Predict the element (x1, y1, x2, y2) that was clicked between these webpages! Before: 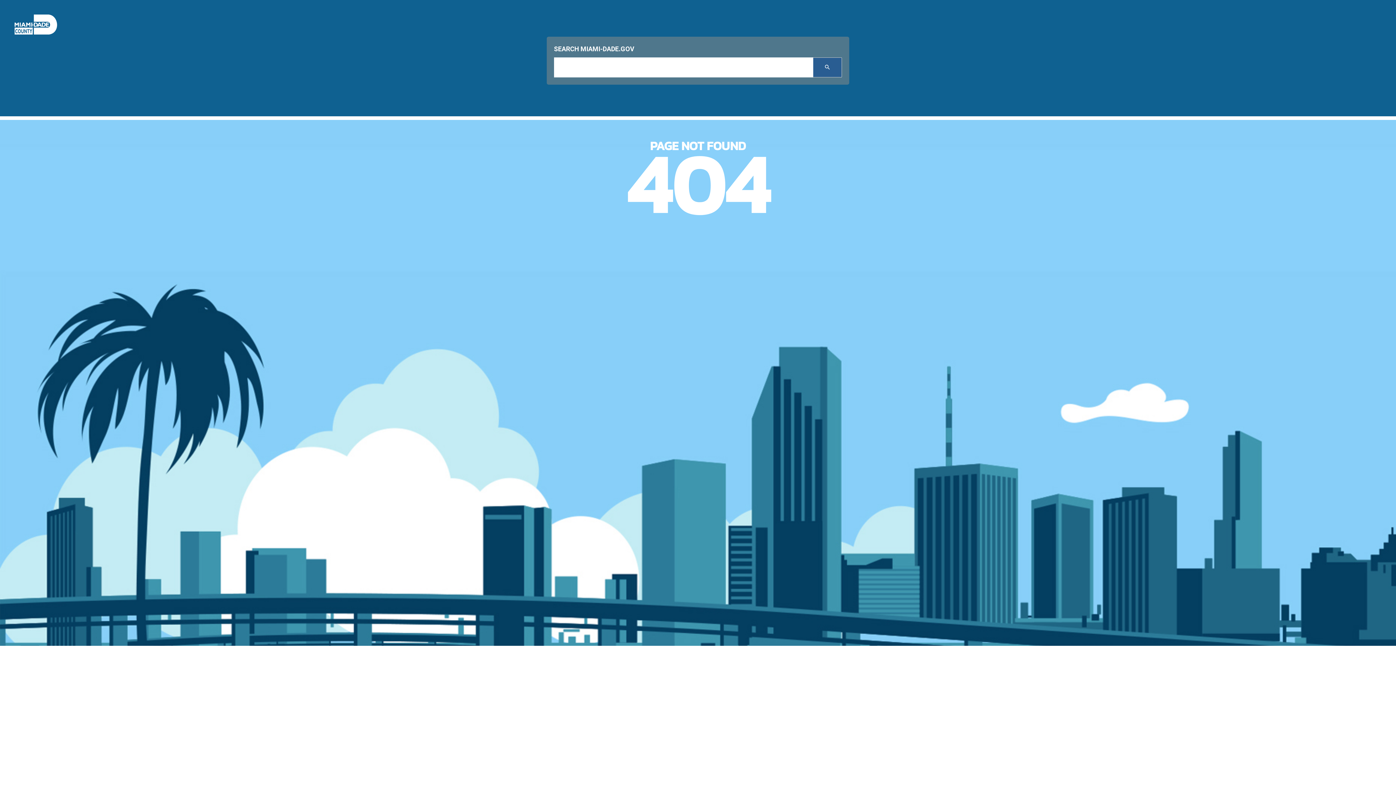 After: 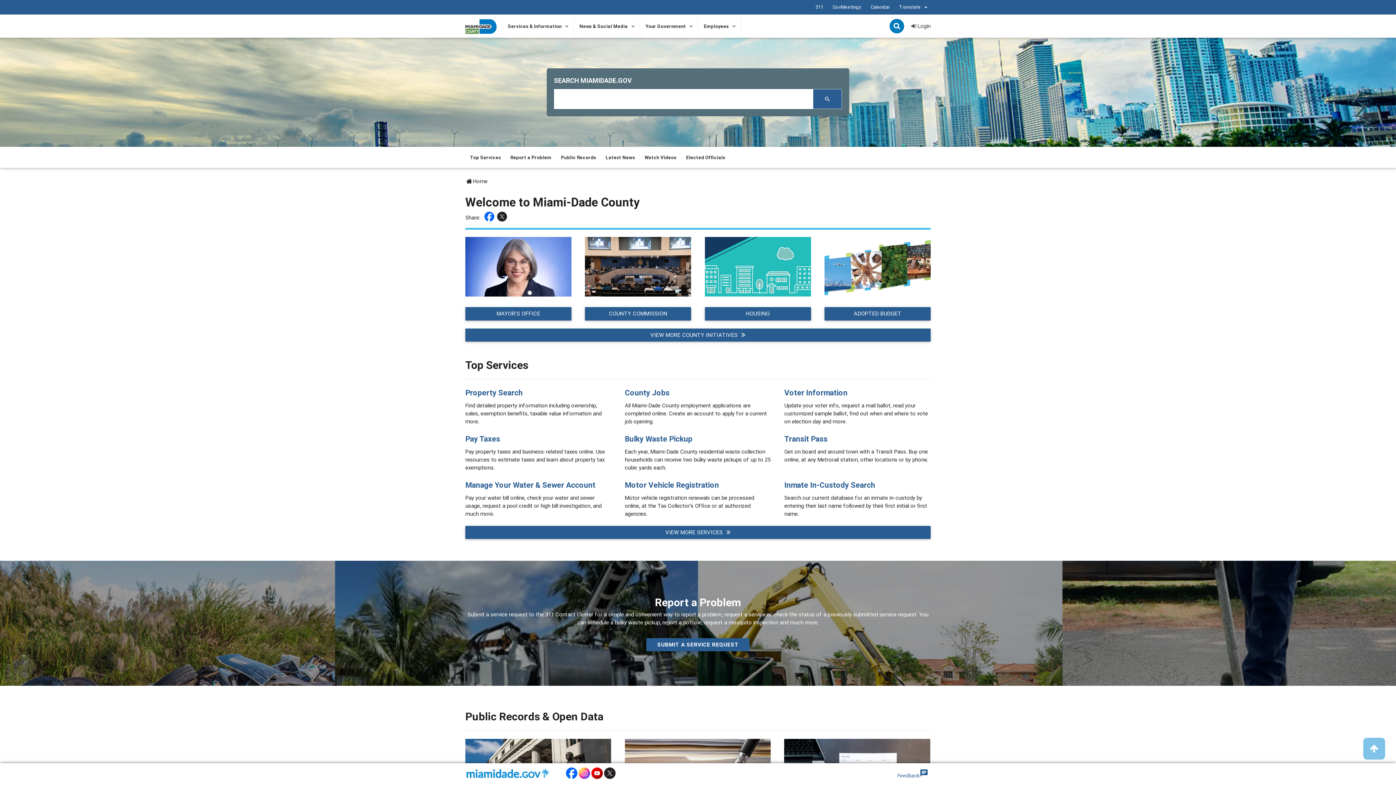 Action: bbox: (0, 14, 58, 36)